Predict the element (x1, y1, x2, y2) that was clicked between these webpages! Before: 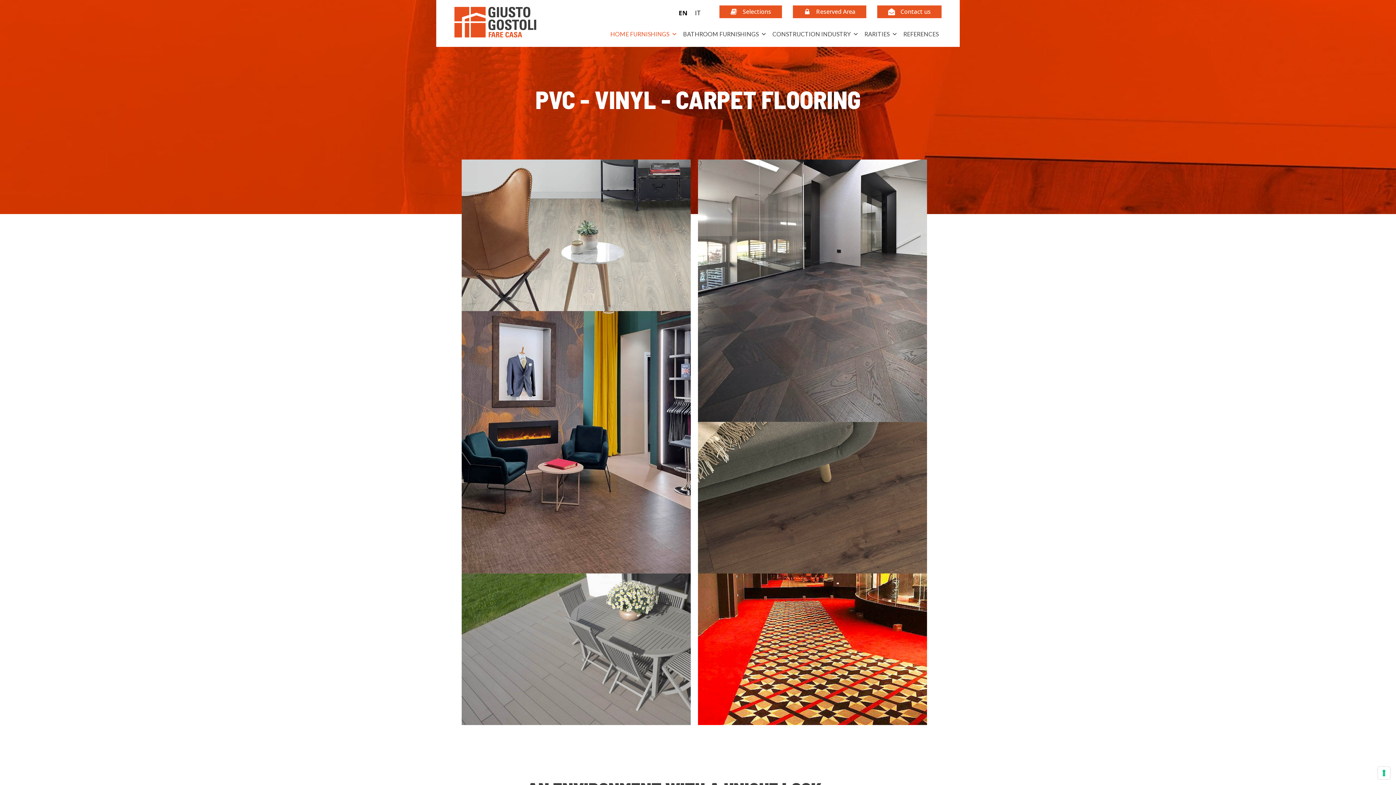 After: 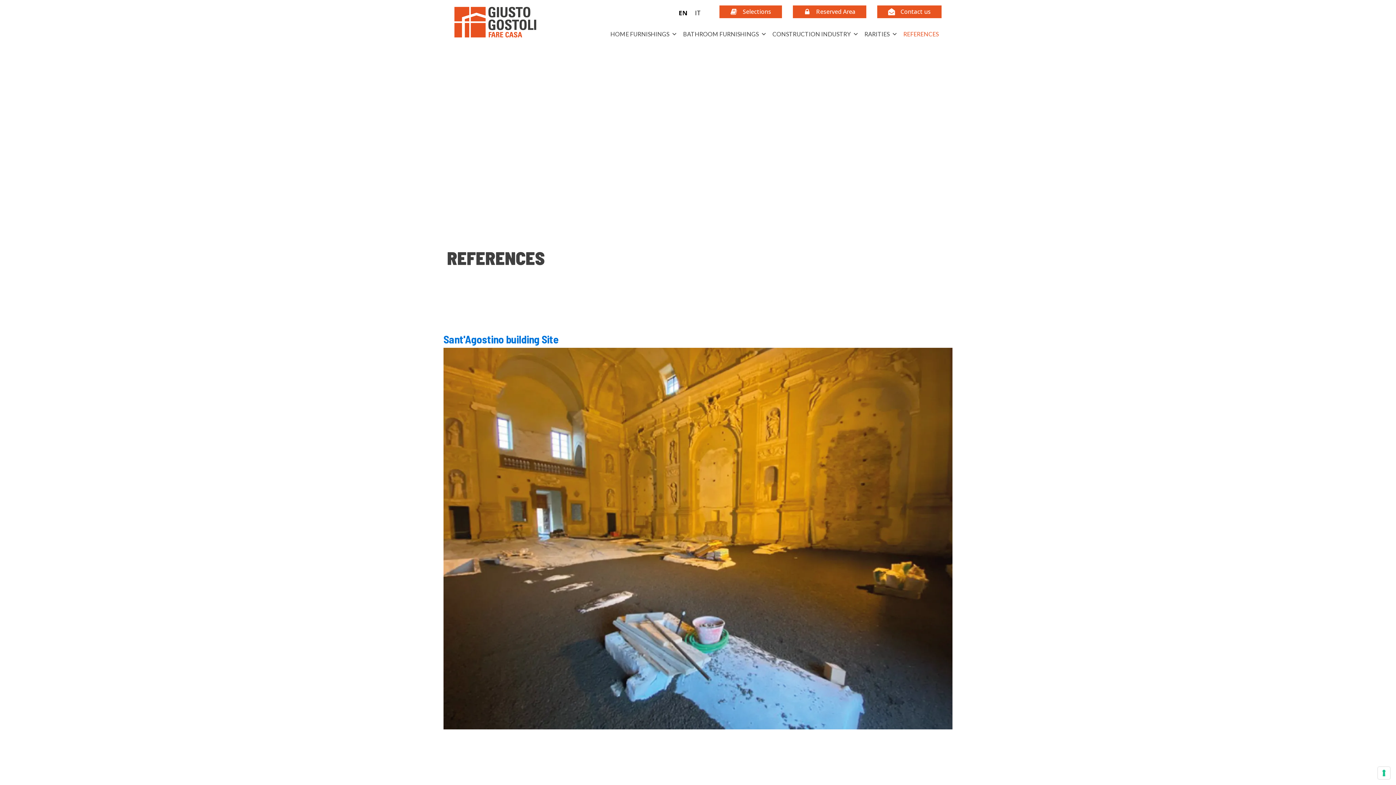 Action: bbox: (900, 26, 941, 41) label: REFERENCES